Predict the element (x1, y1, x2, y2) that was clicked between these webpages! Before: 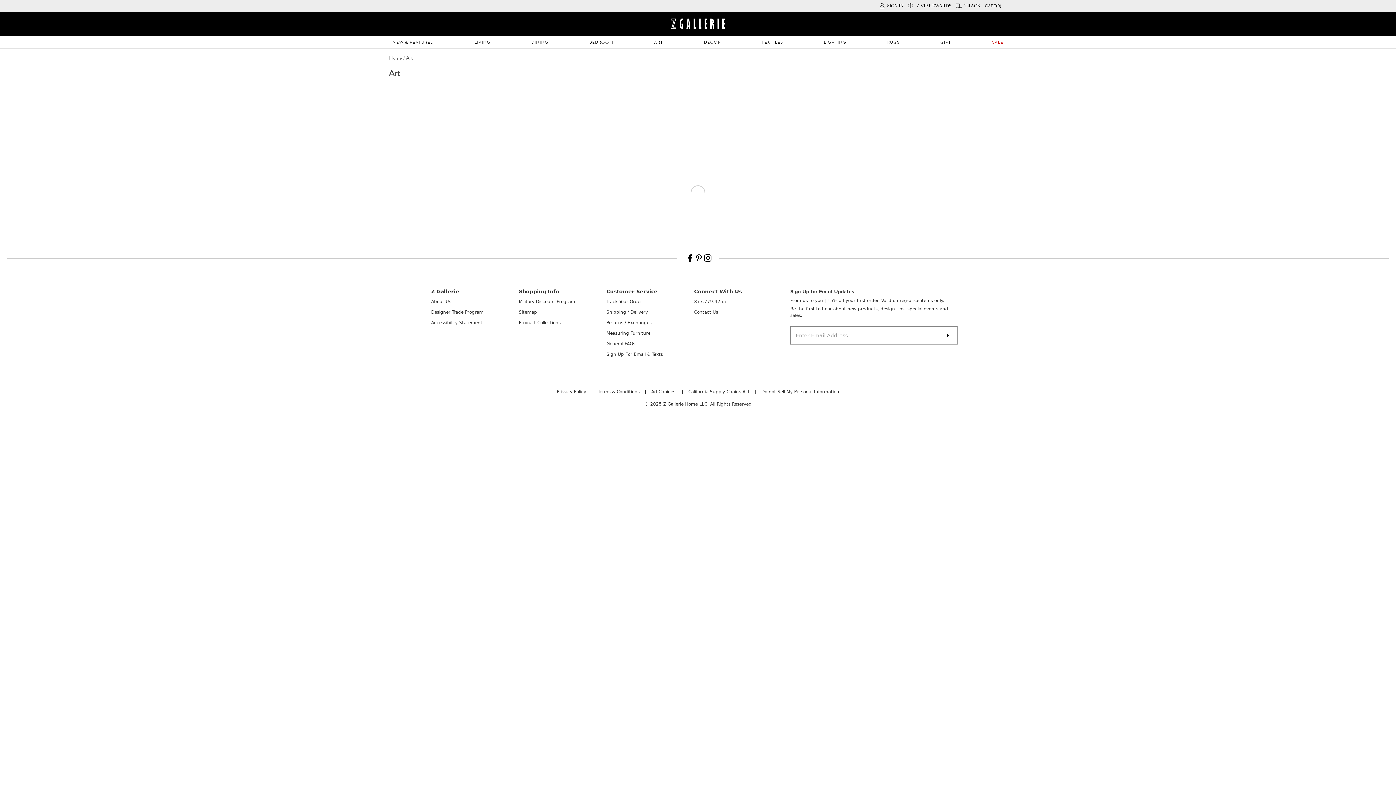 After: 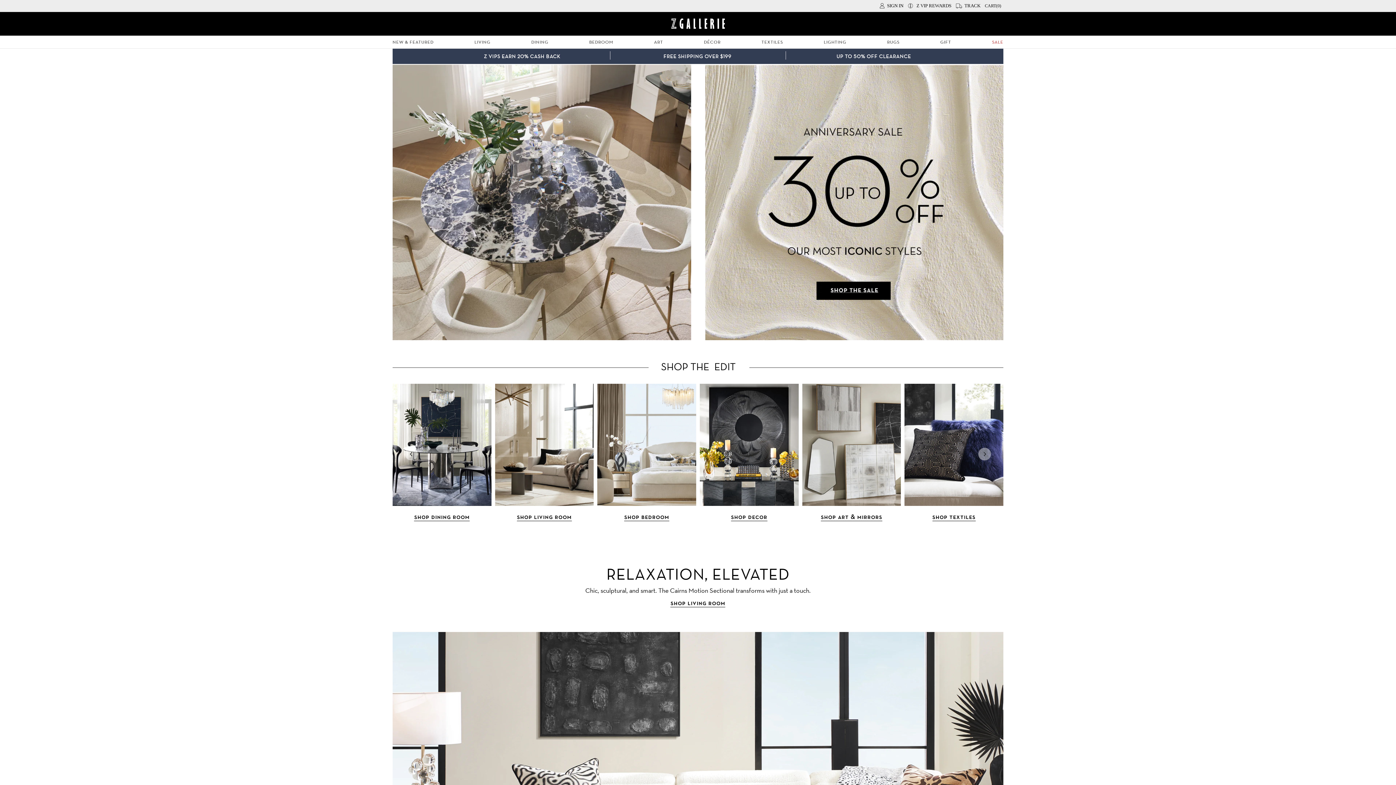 Action: bbox: (589, 38, 613, 44) label: BEDROOM